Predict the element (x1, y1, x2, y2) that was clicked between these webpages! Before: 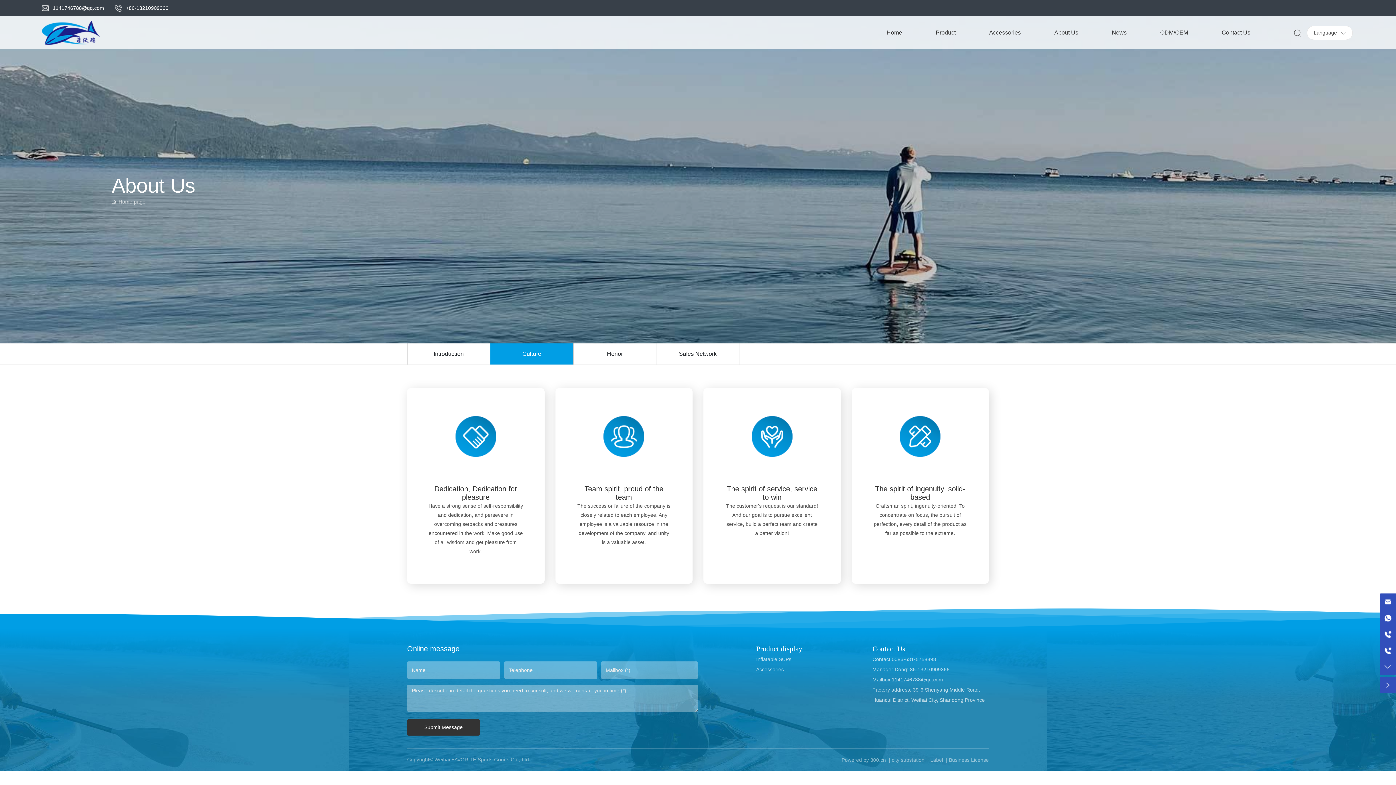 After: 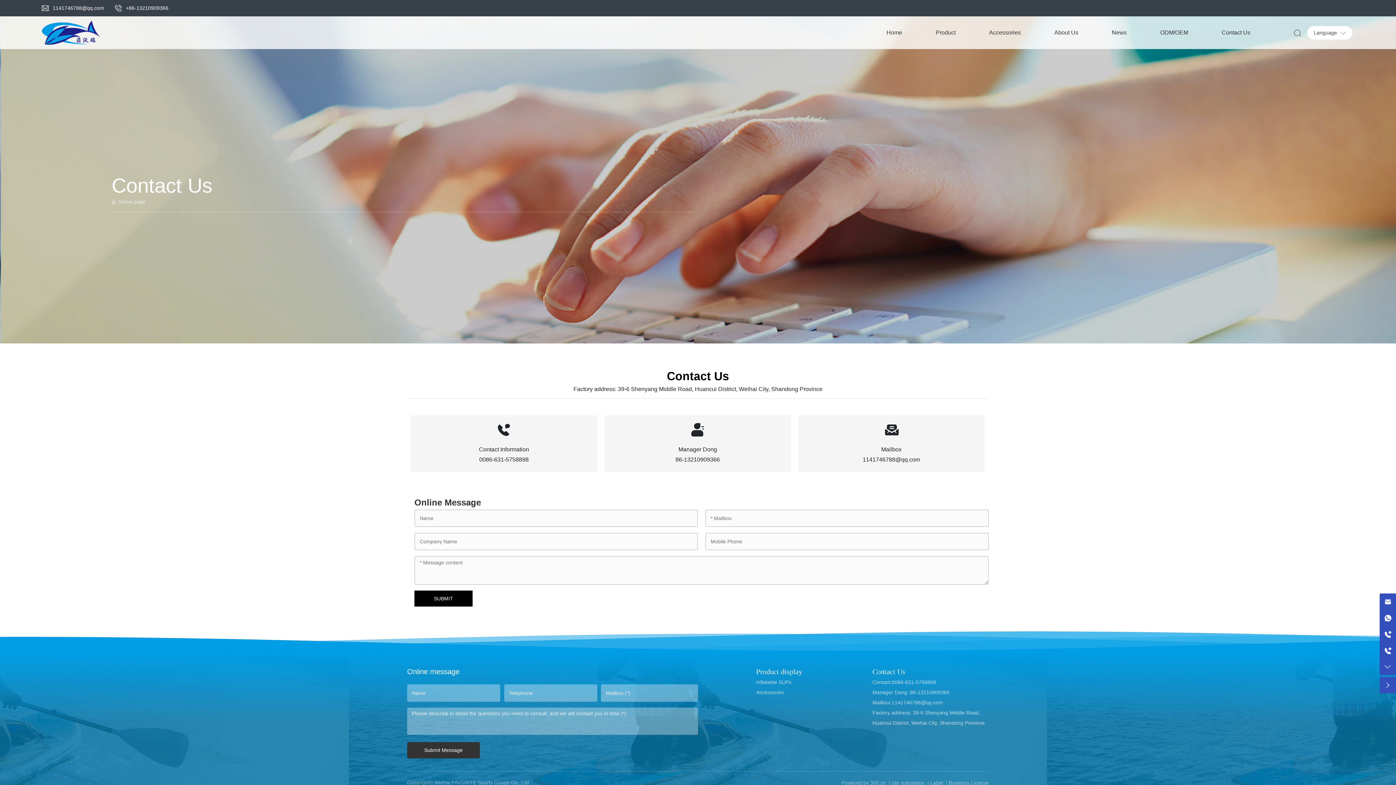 Action: label: Contact Us bbox: (1205, 16, 1267, 49)